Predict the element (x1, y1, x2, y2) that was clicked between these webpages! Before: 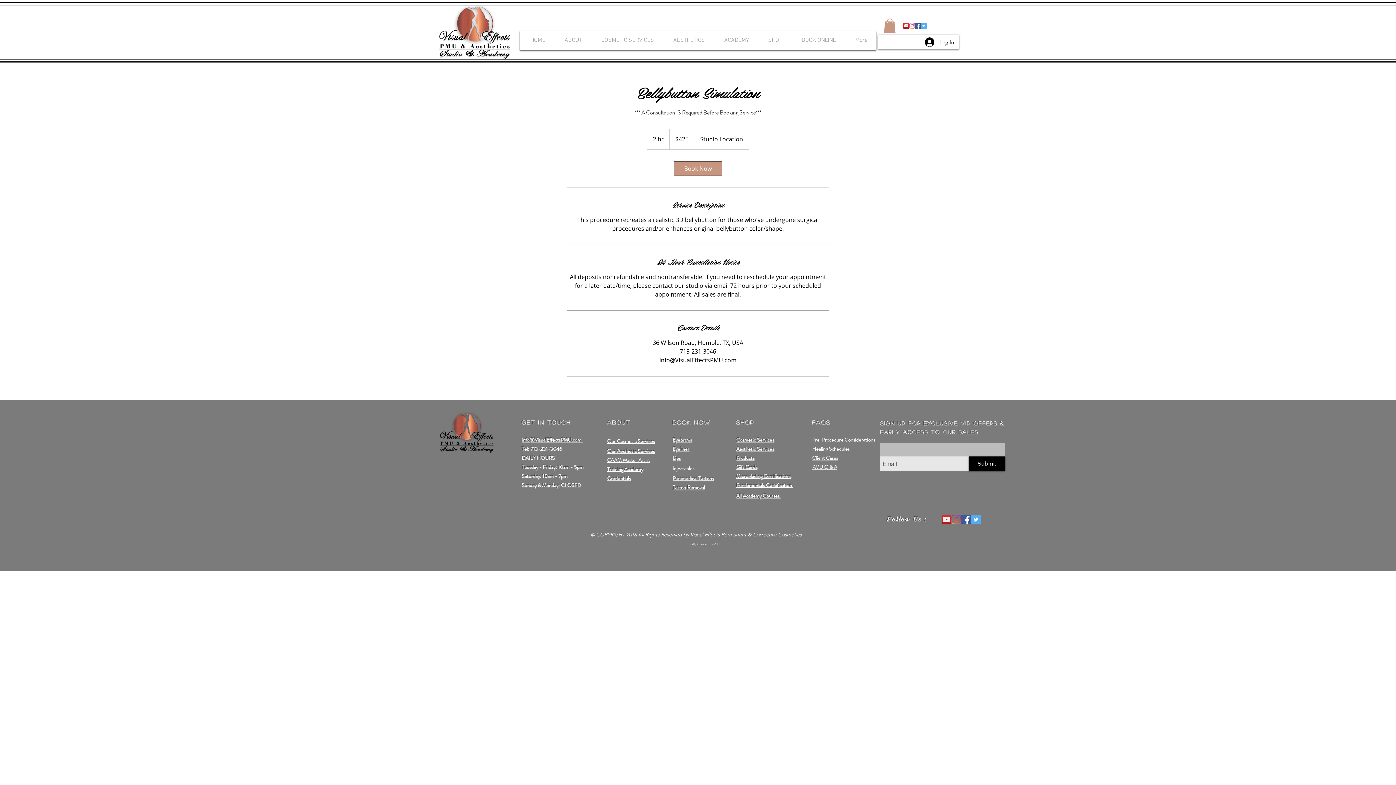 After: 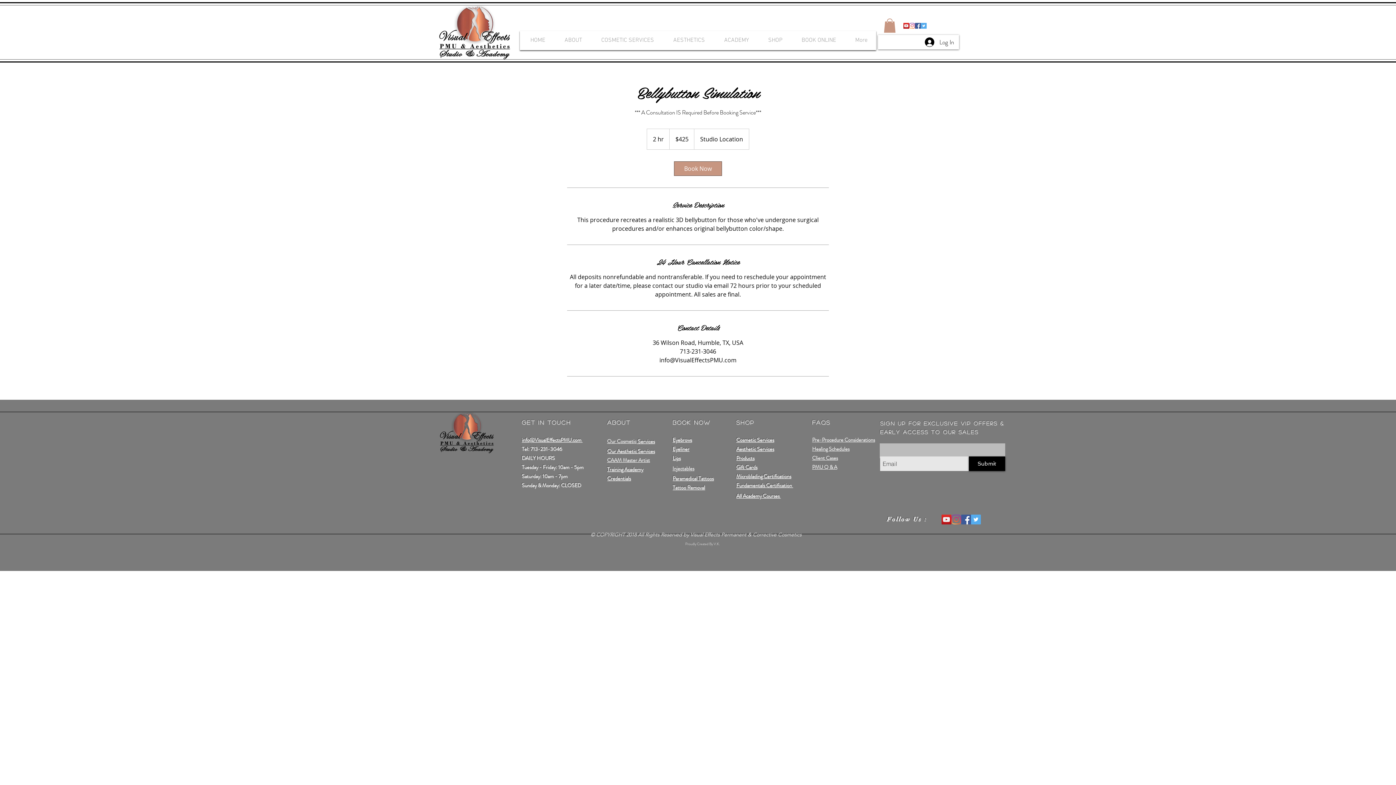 Action: bbox: (951, 515, 961, 524) label: Instagram